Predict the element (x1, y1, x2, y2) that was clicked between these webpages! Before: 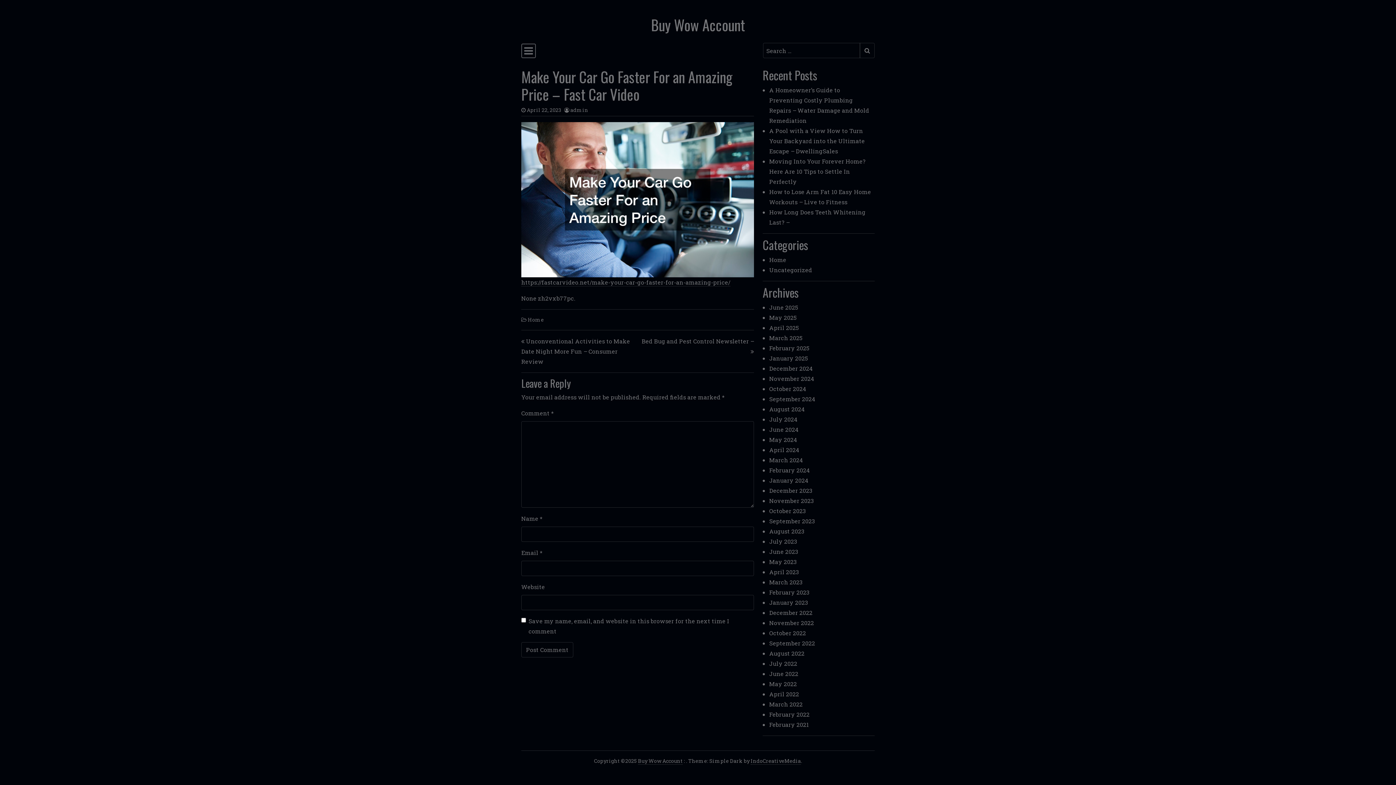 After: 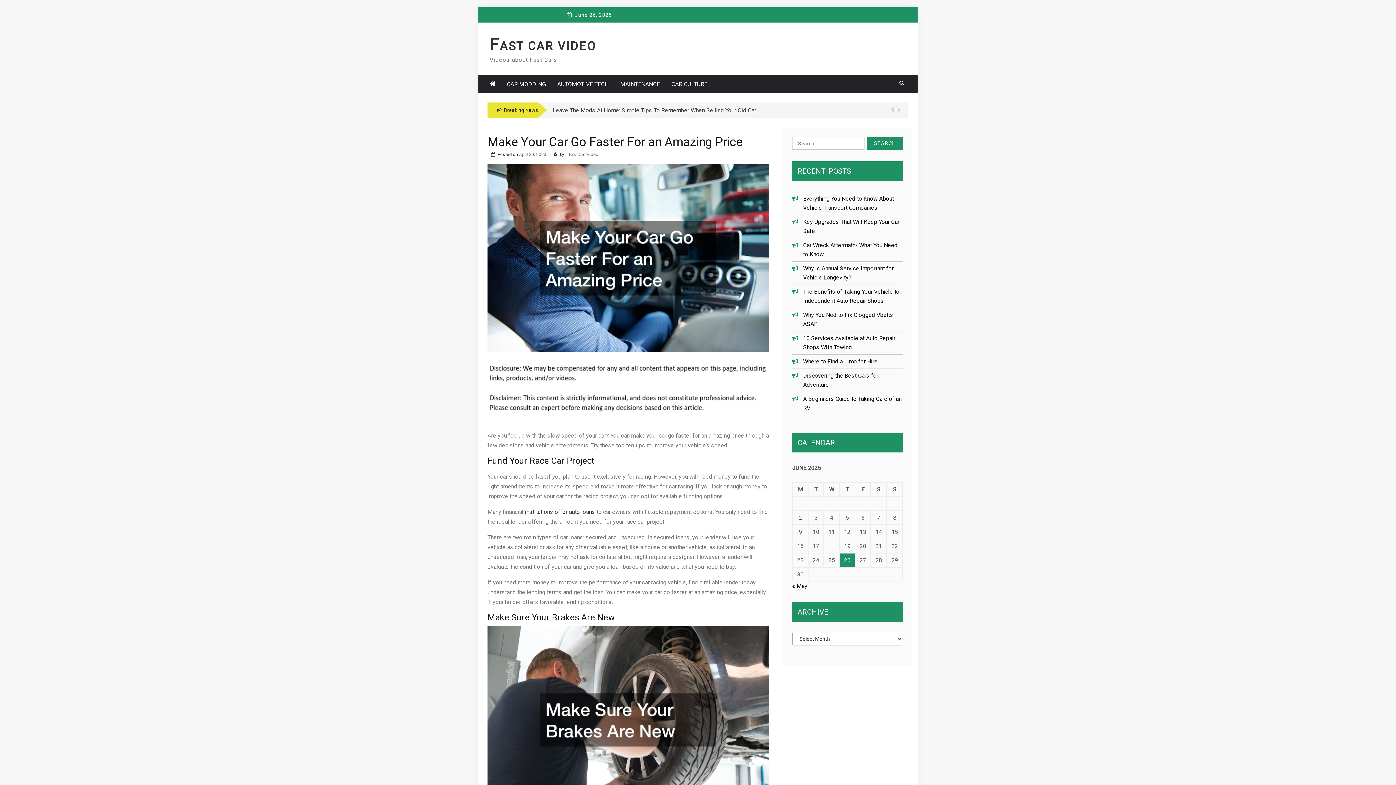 Action: bbox: (521, 195, 754, 203)